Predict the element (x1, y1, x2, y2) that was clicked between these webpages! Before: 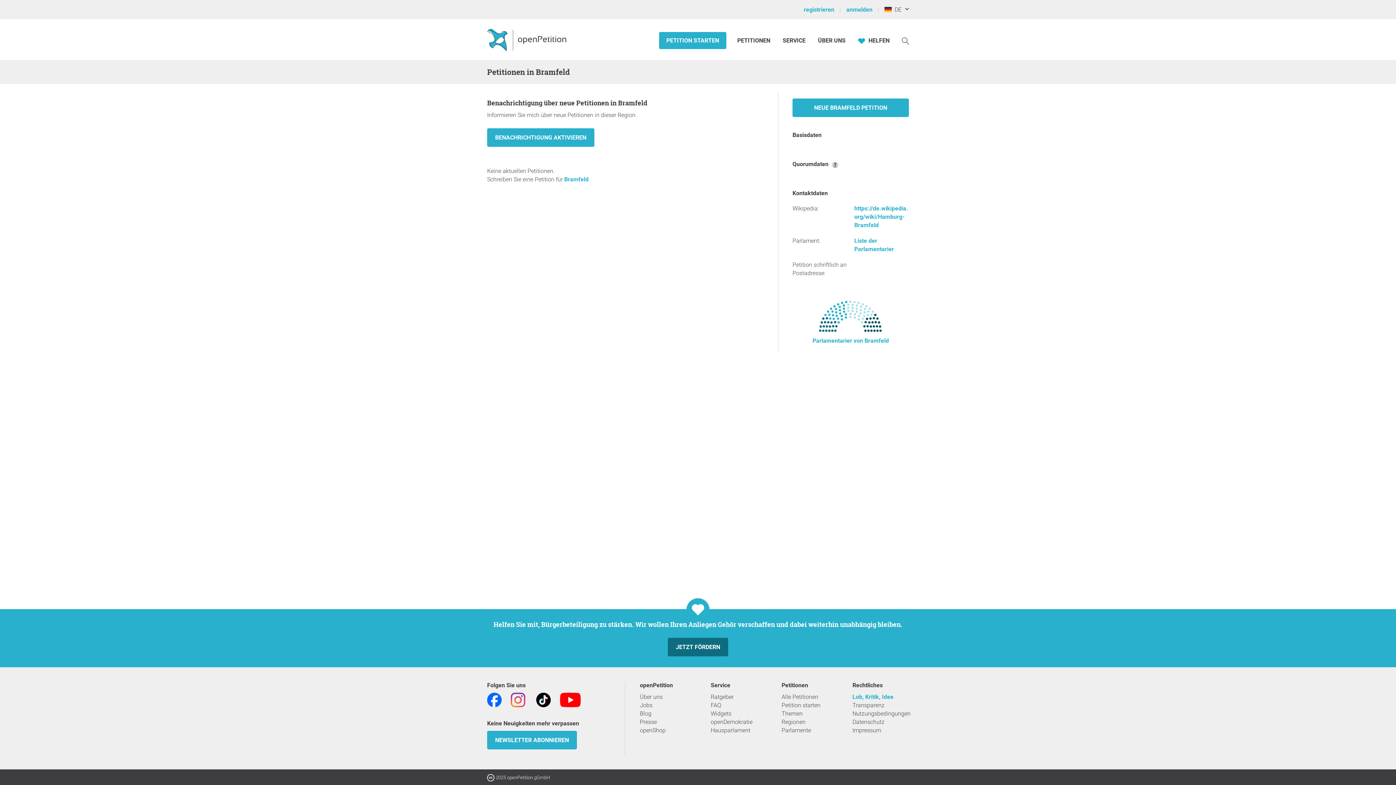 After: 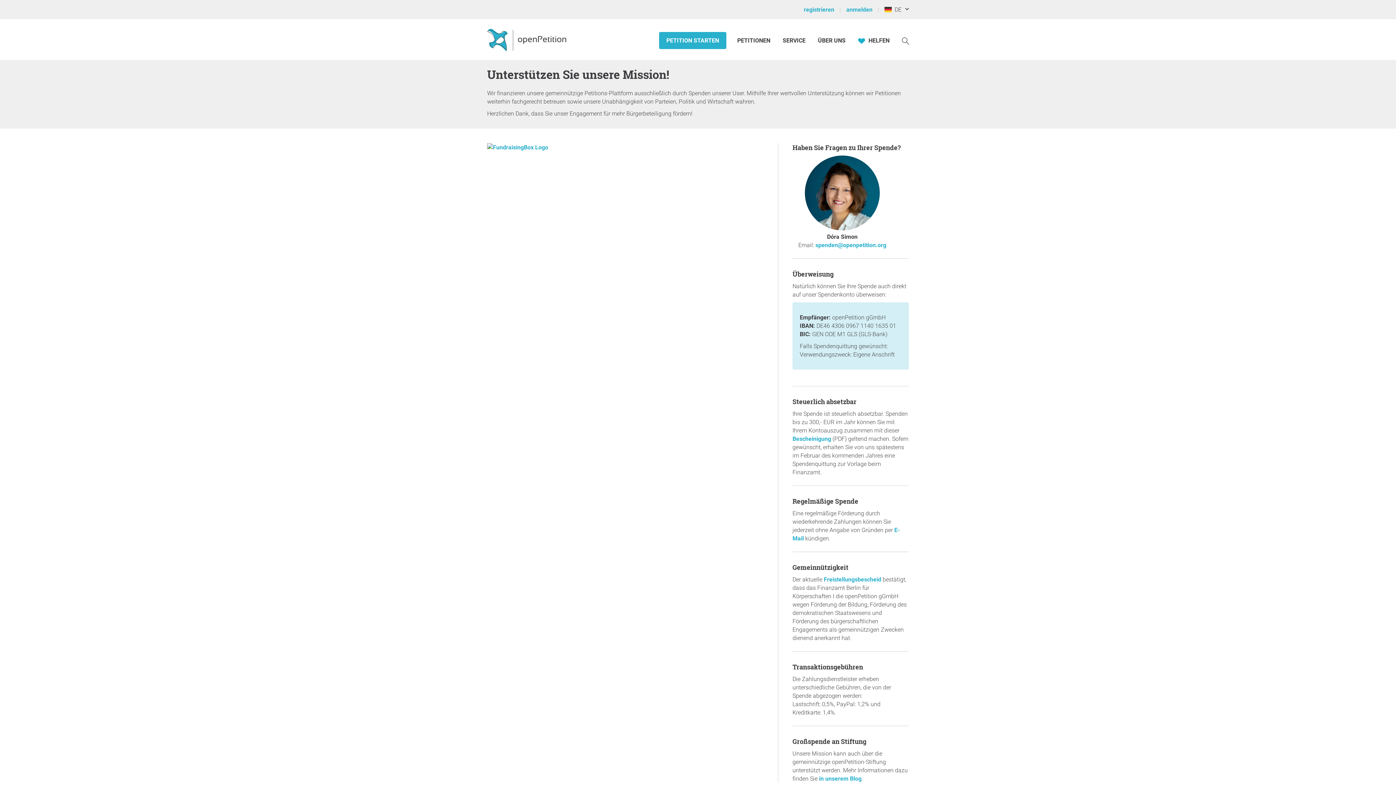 Action: label:  HELFEN bbox: (858, 36, 889, 44)